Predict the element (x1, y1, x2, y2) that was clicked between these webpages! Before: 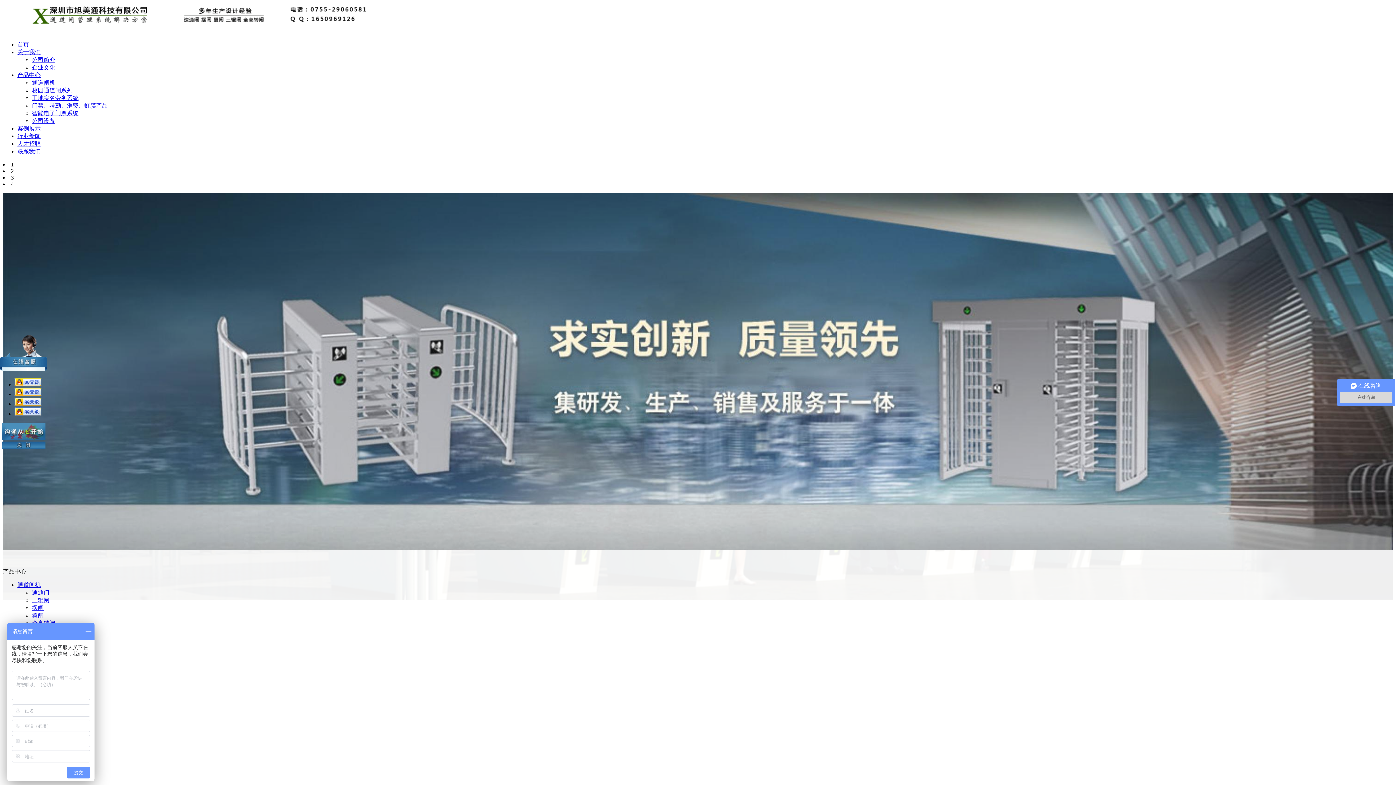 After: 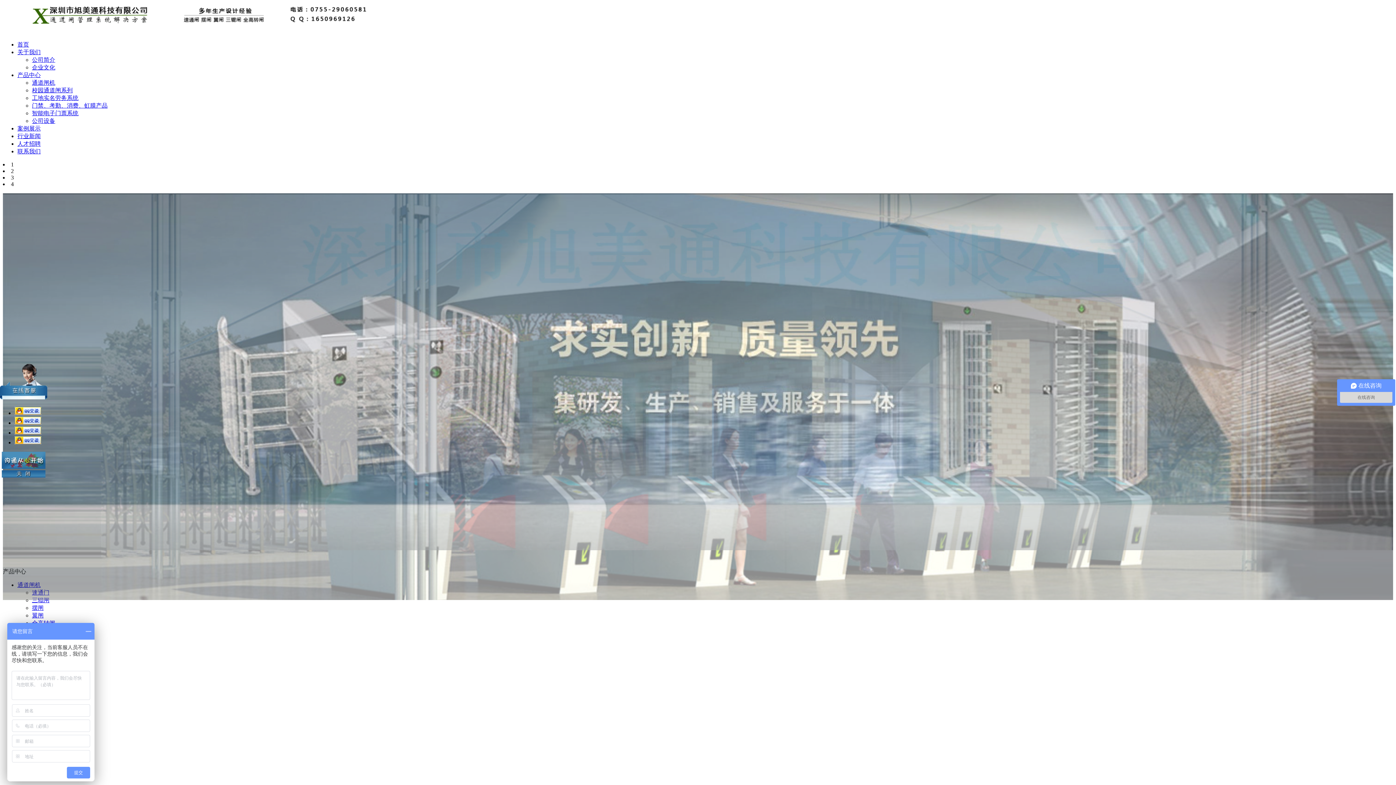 Action: label: 企业文化 bbox: (32, 64, 55, 70)